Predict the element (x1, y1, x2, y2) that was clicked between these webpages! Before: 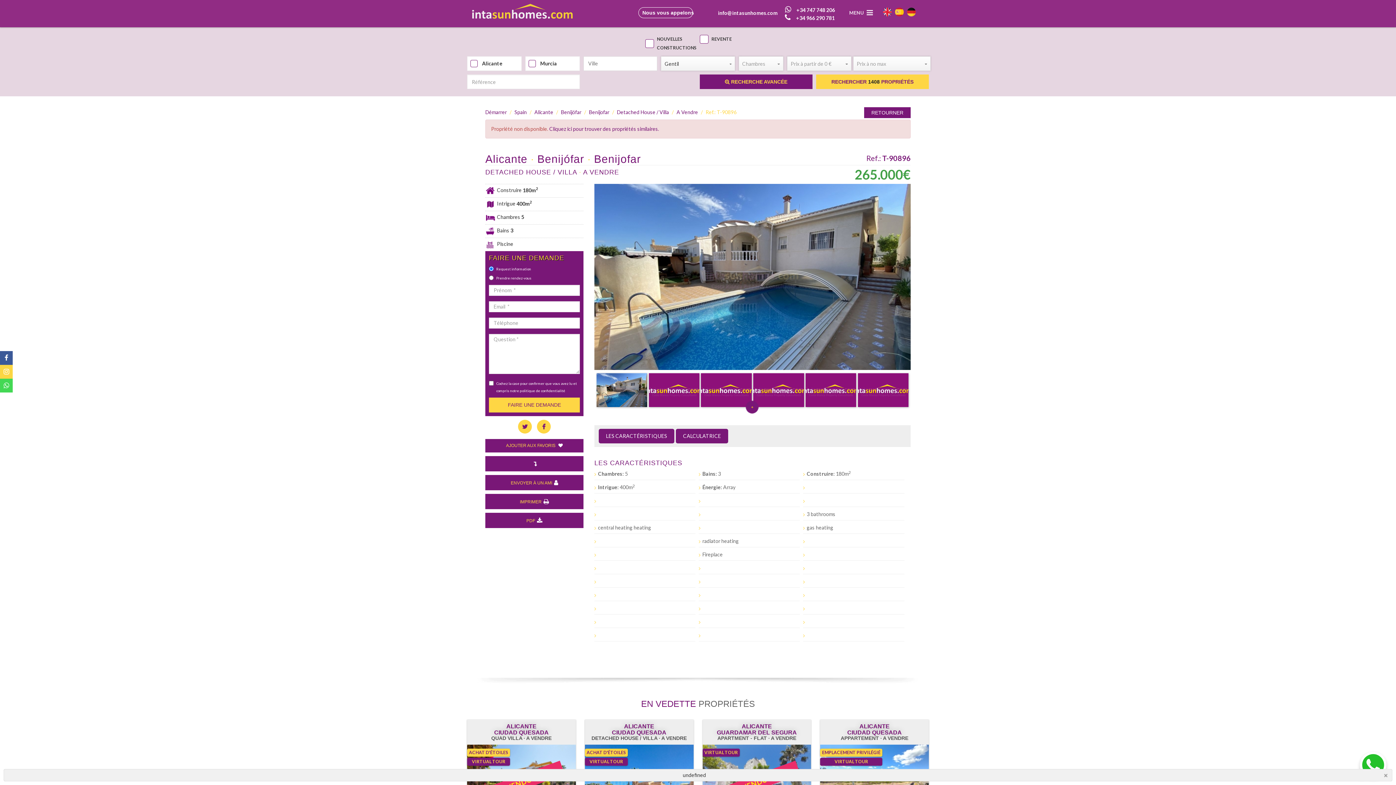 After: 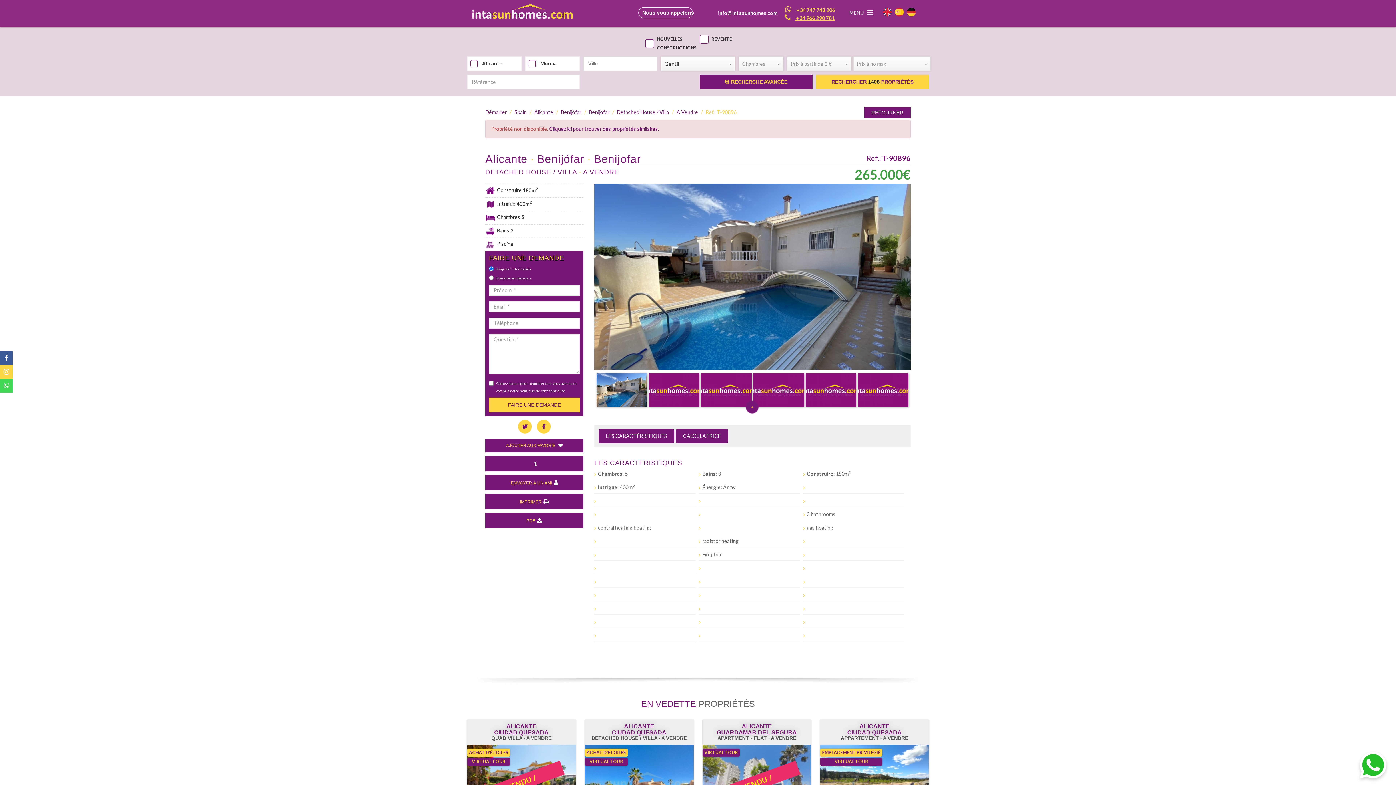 Action: bbox: (777, 13, 843, 21) label:  +34 966 290 781